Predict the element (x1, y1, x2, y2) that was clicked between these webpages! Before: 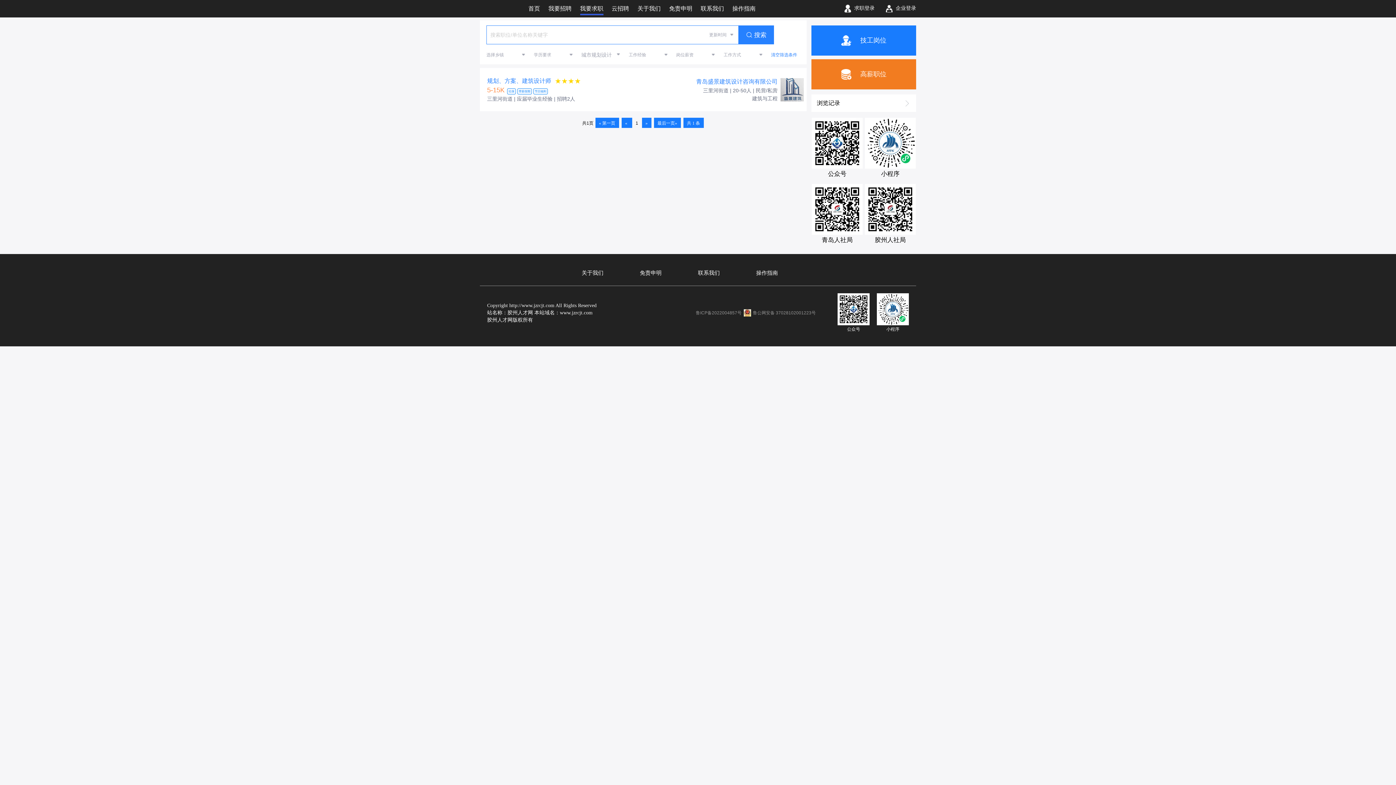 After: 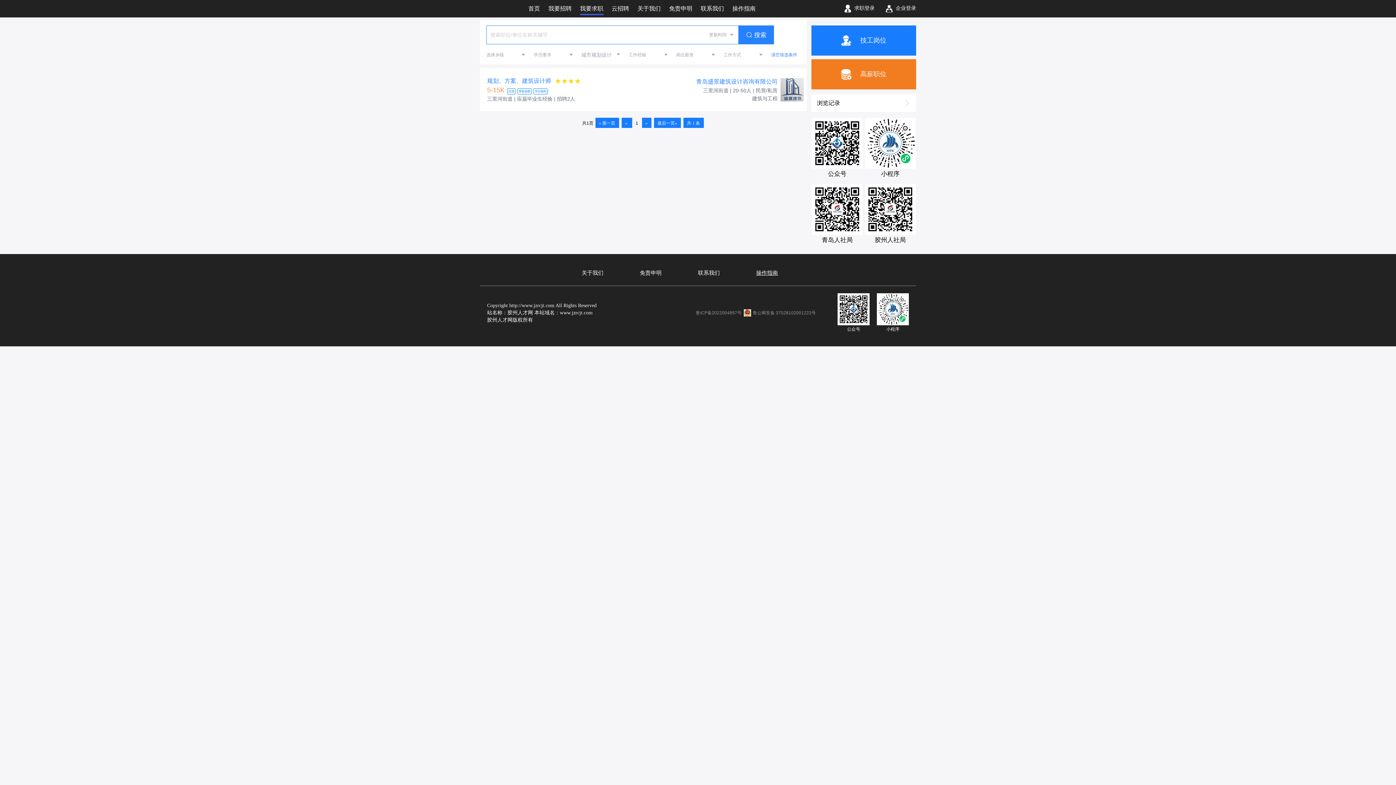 Action: label: 操作指南 bbox: (756, 270, 778, 276)